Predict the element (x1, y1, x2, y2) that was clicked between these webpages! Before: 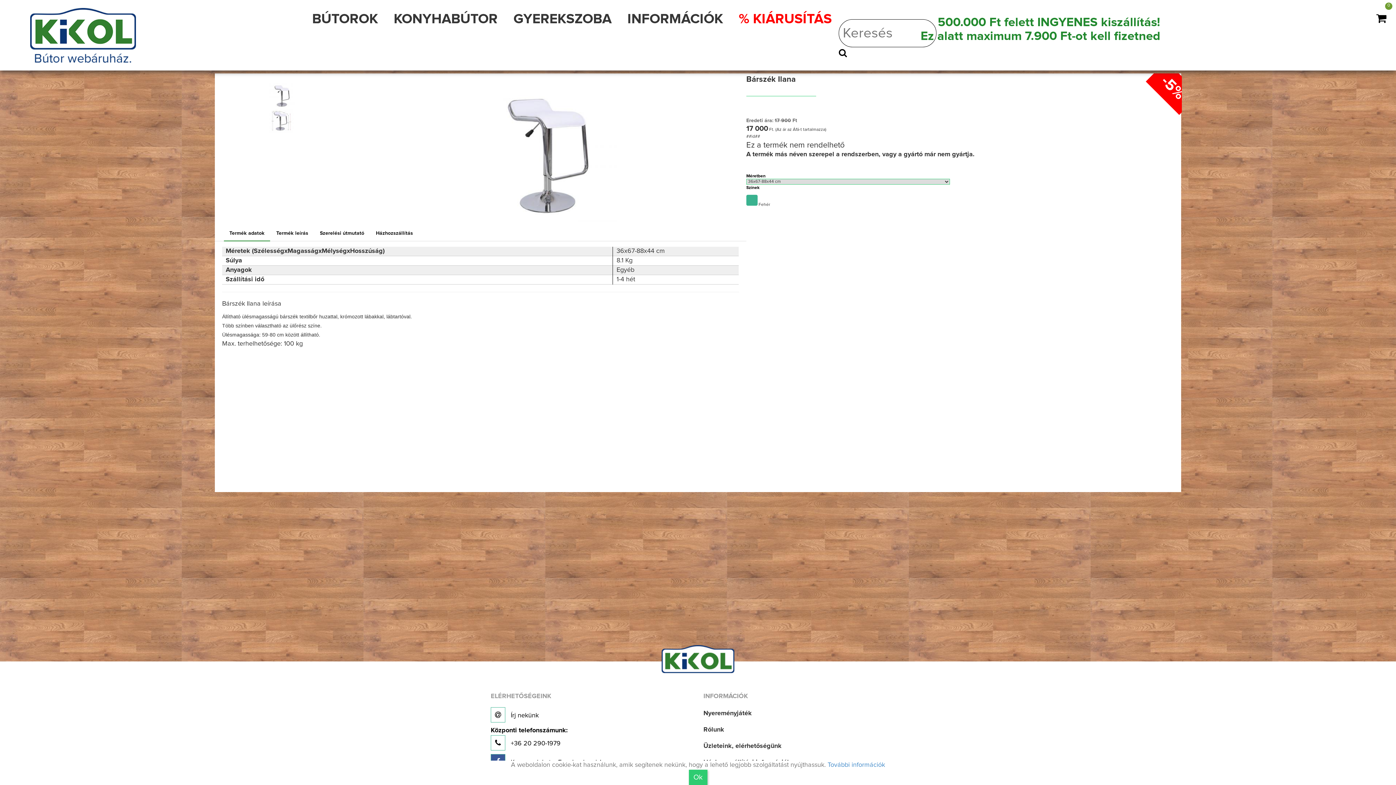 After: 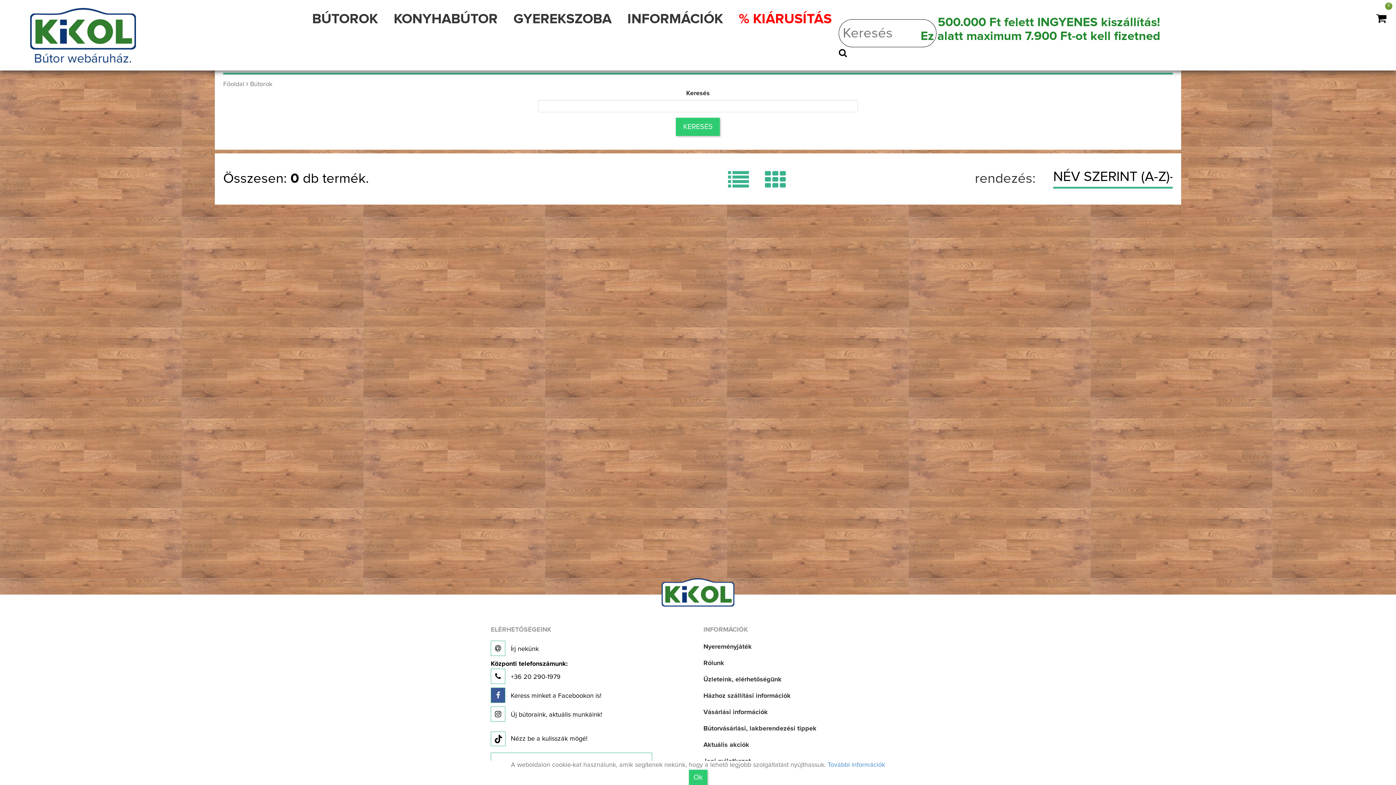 Action: bbox: (839, 47, 847, 59)